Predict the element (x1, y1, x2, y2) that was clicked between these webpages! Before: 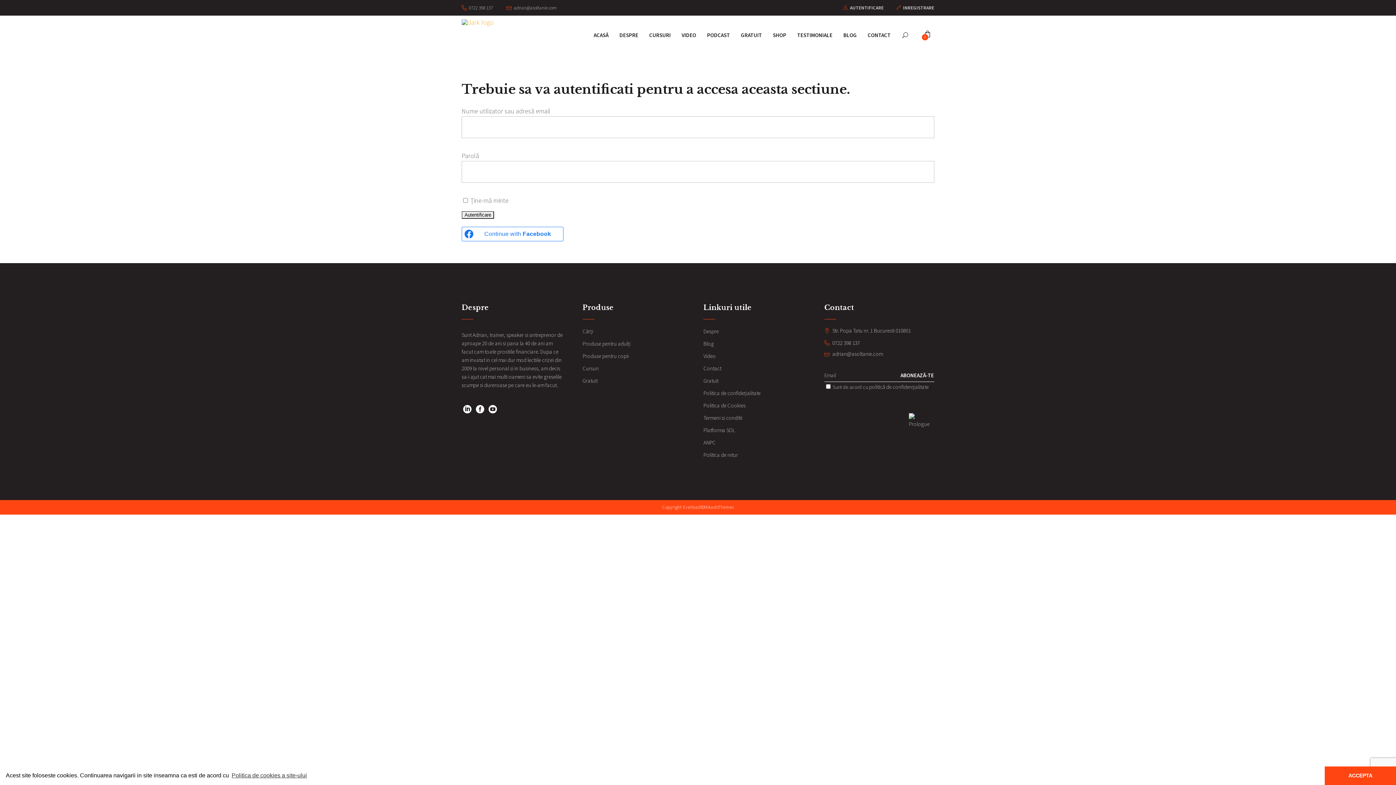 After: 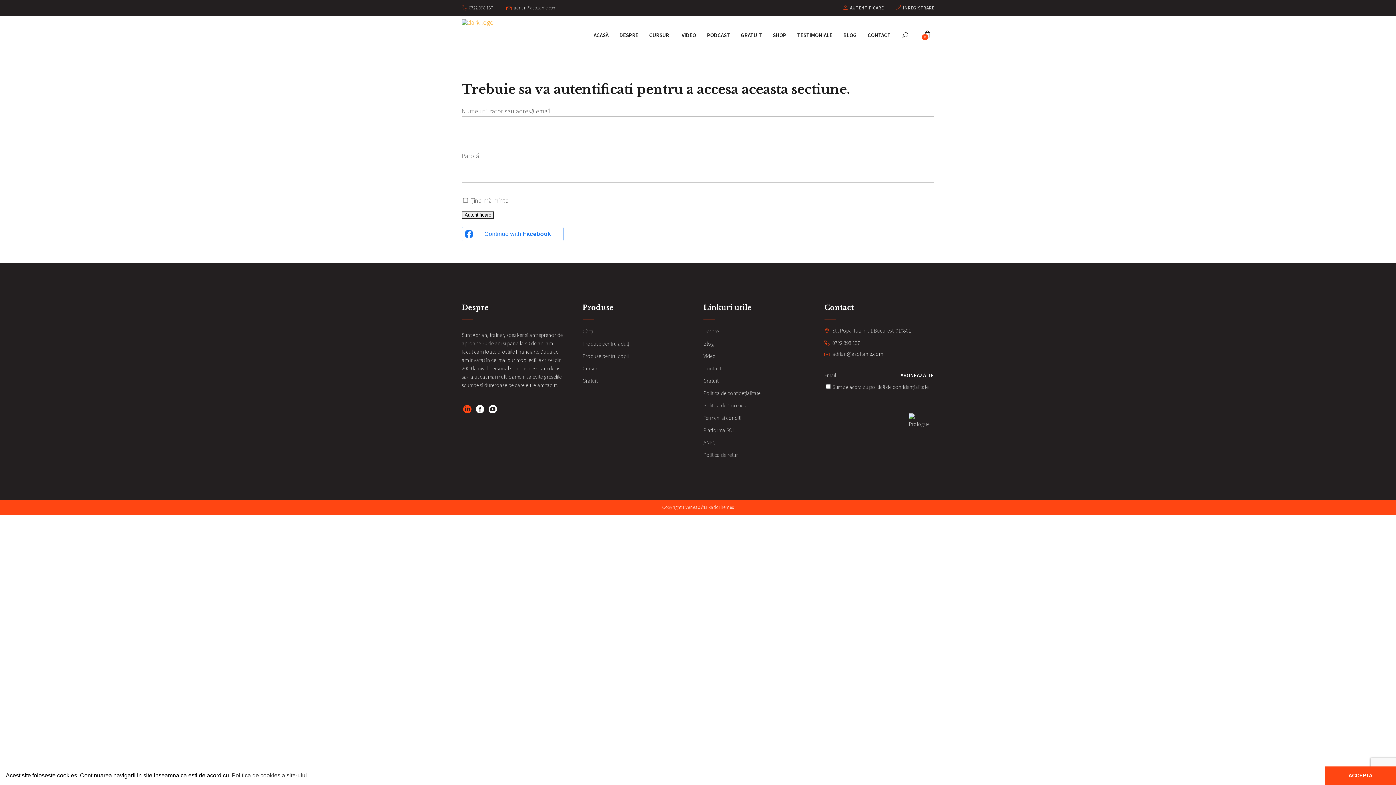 Action: bbox: (463, 404, 471, 415)